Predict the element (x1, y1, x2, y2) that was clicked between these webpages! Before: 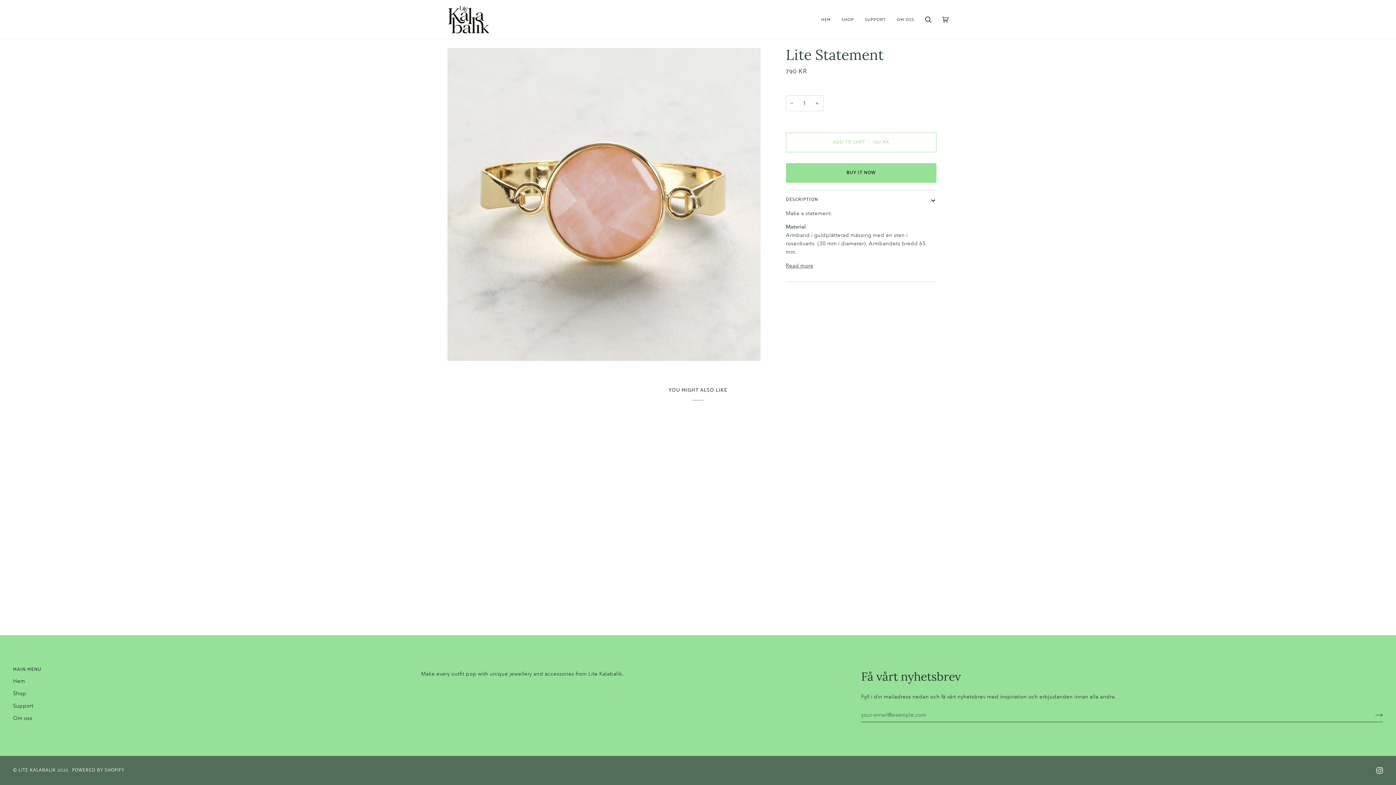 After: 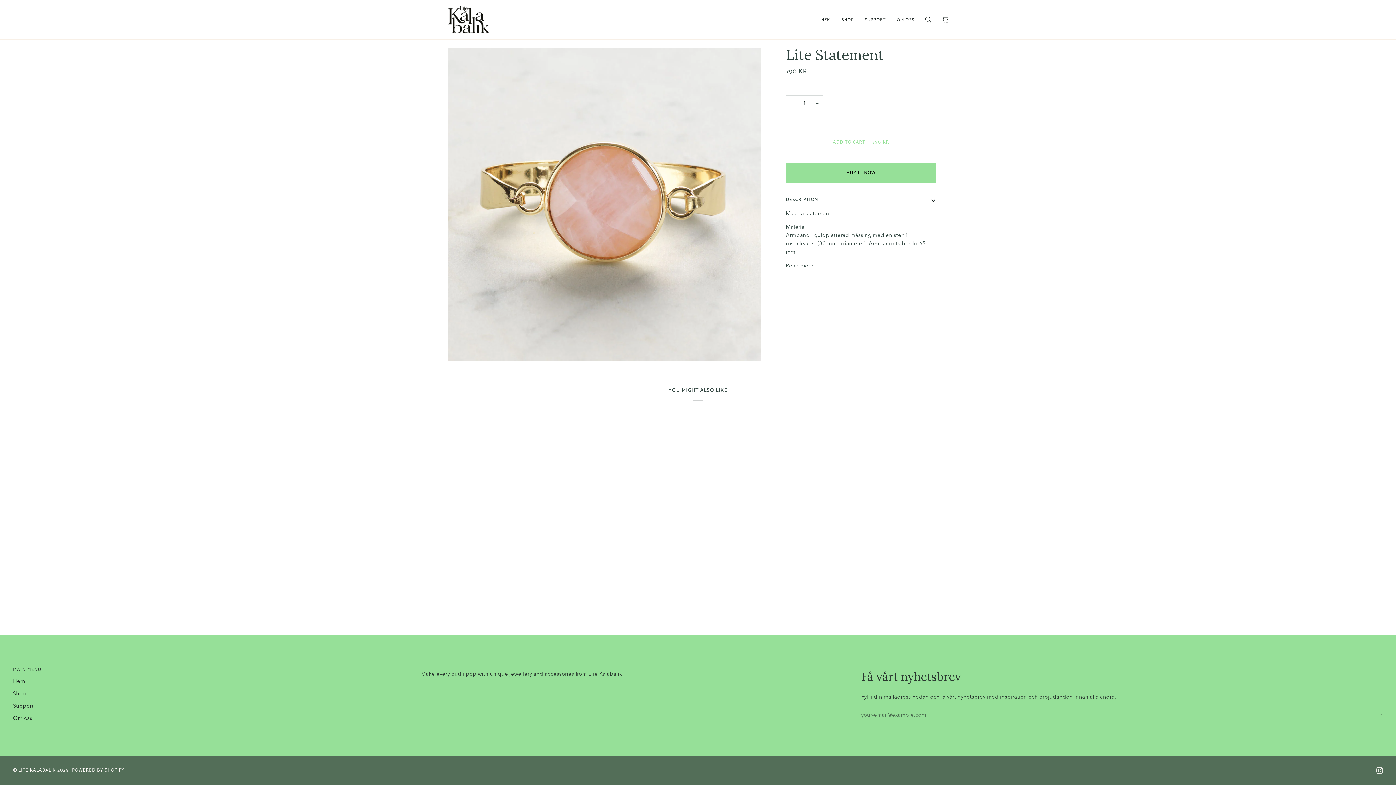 Action: bbox: (421, 666, 822, 670)